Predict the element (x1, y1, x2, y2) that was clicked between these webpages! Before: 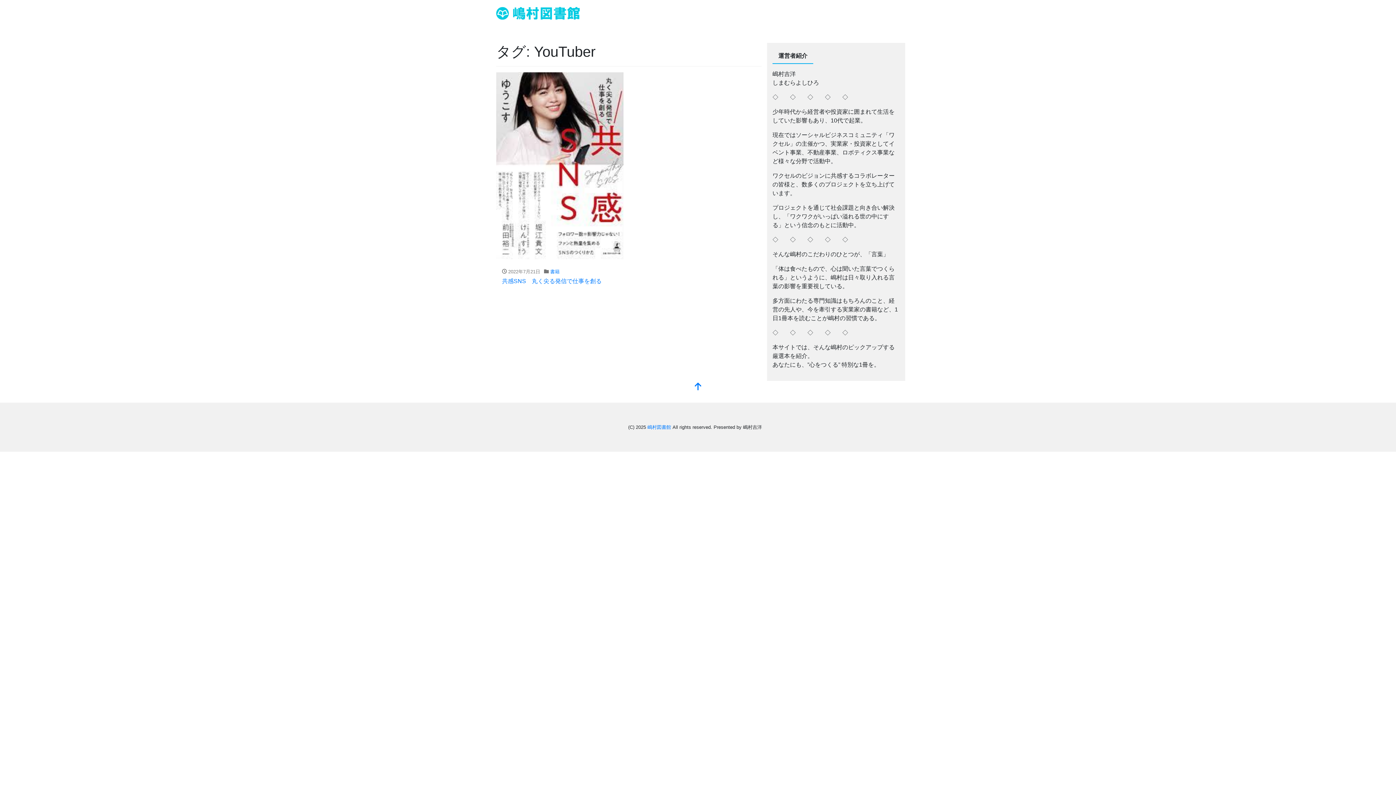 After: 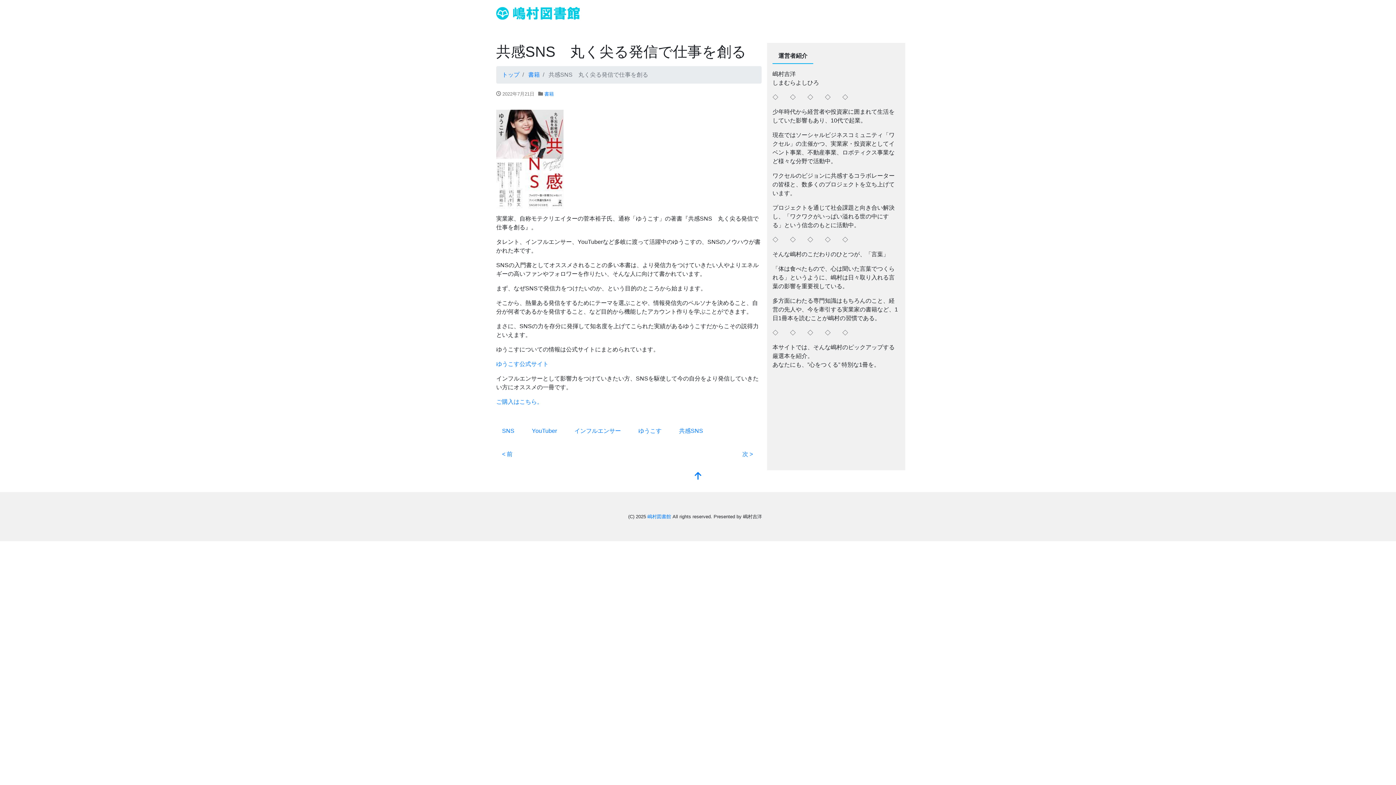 Action: bbox: (502, 278, 601, 284) label: 共感SNS　丸く尖る発信で仕事を創る